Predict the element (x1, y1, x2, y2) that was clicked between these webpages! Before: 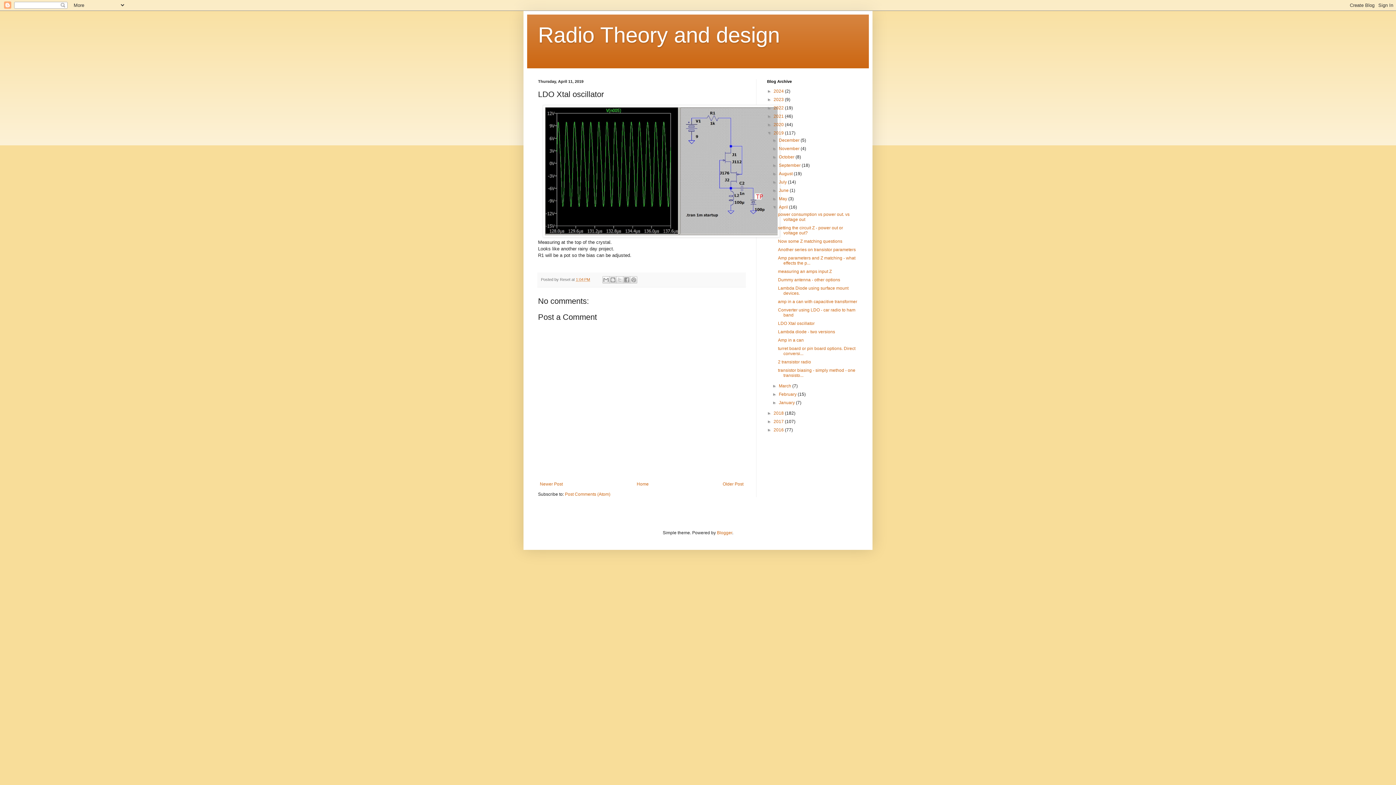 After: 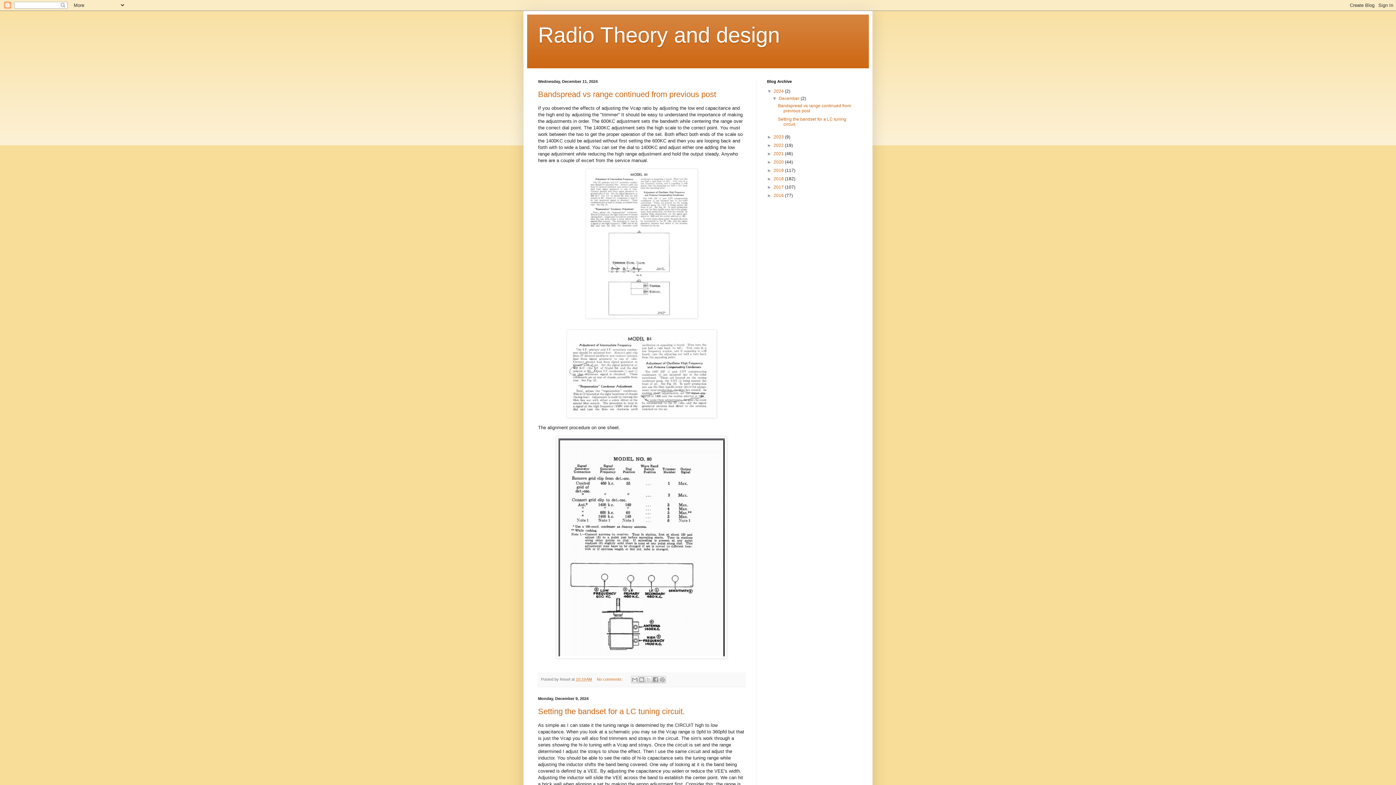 Action: bbox: (773, 88, 785, 93) label: 2024 